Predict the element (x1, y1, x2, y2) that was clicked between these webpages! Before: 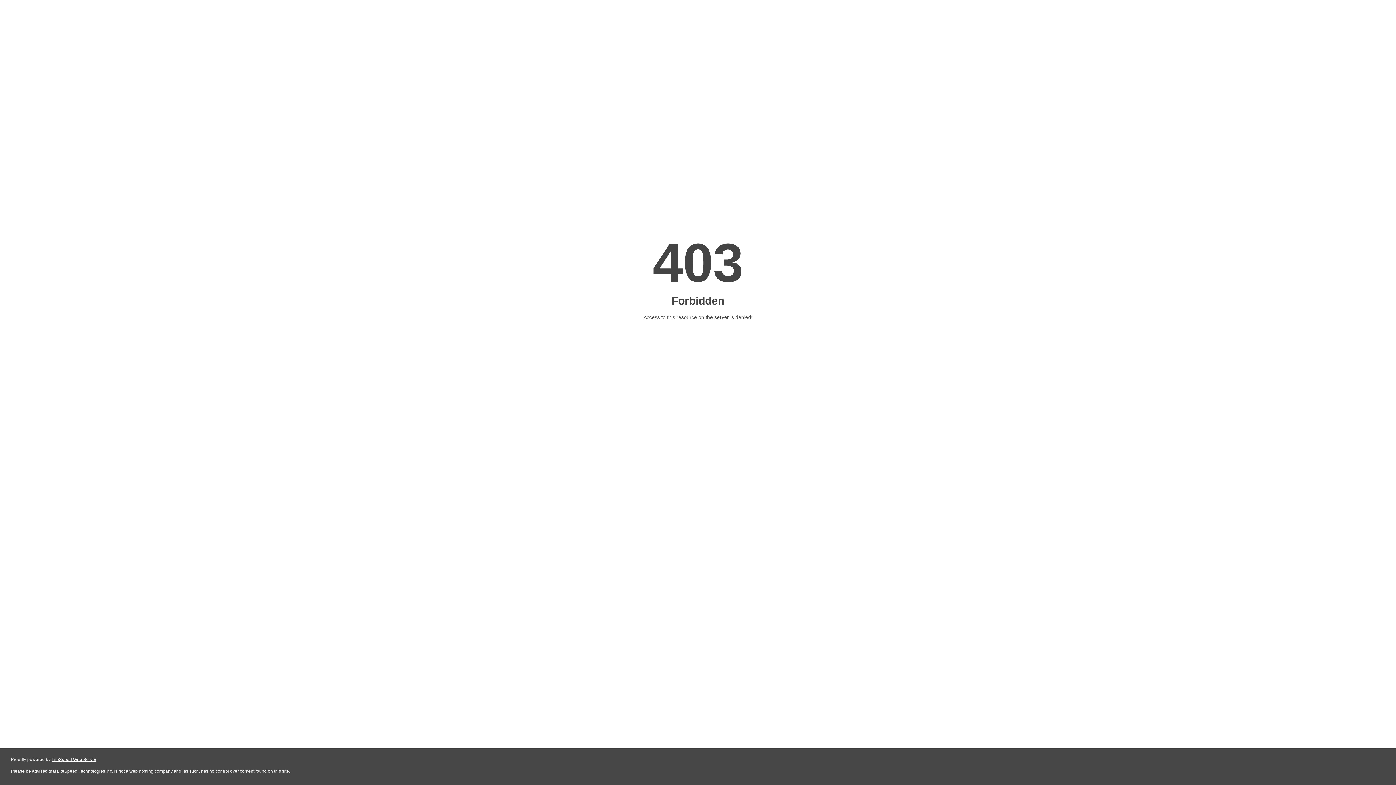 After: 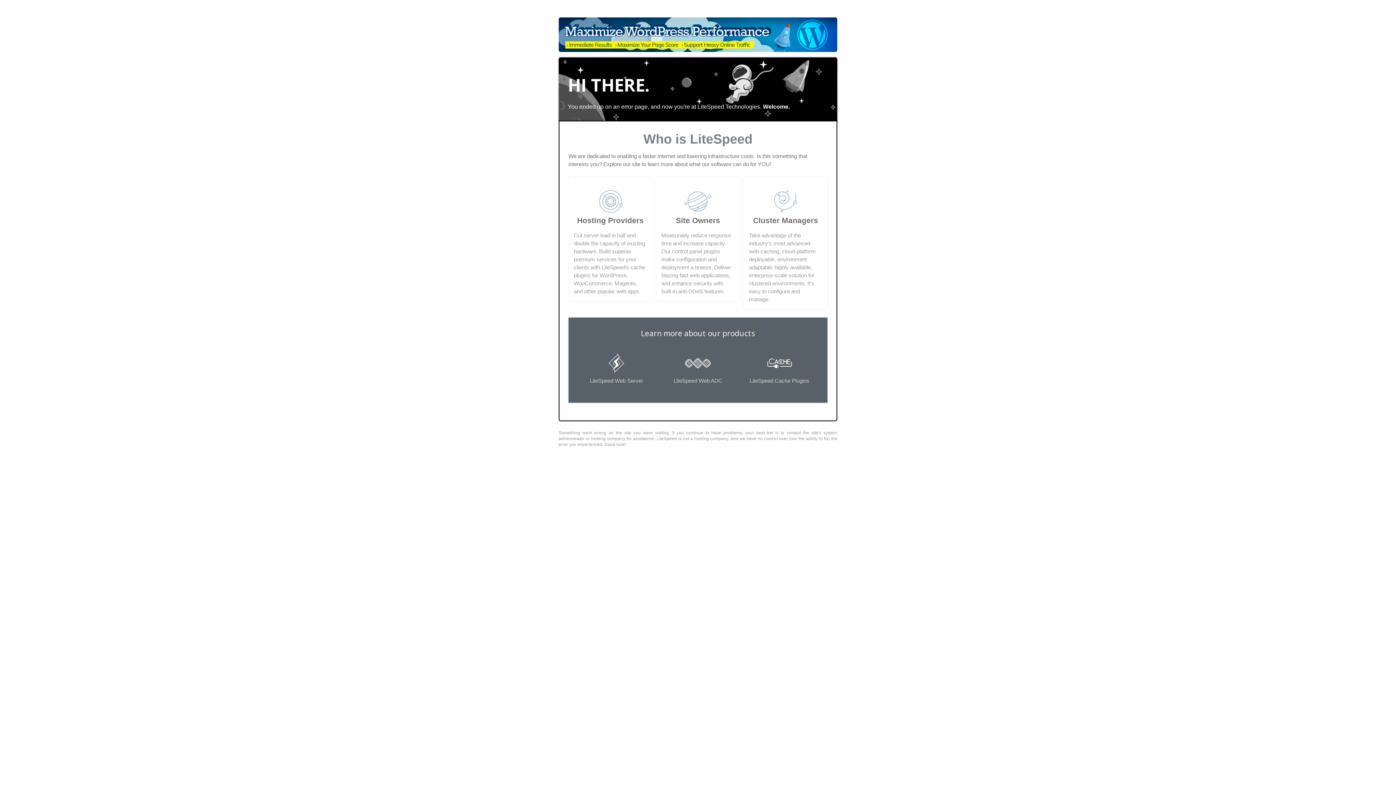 Action: bbox: (51, 757, 96, 762) label: LiteSpeed Web Server